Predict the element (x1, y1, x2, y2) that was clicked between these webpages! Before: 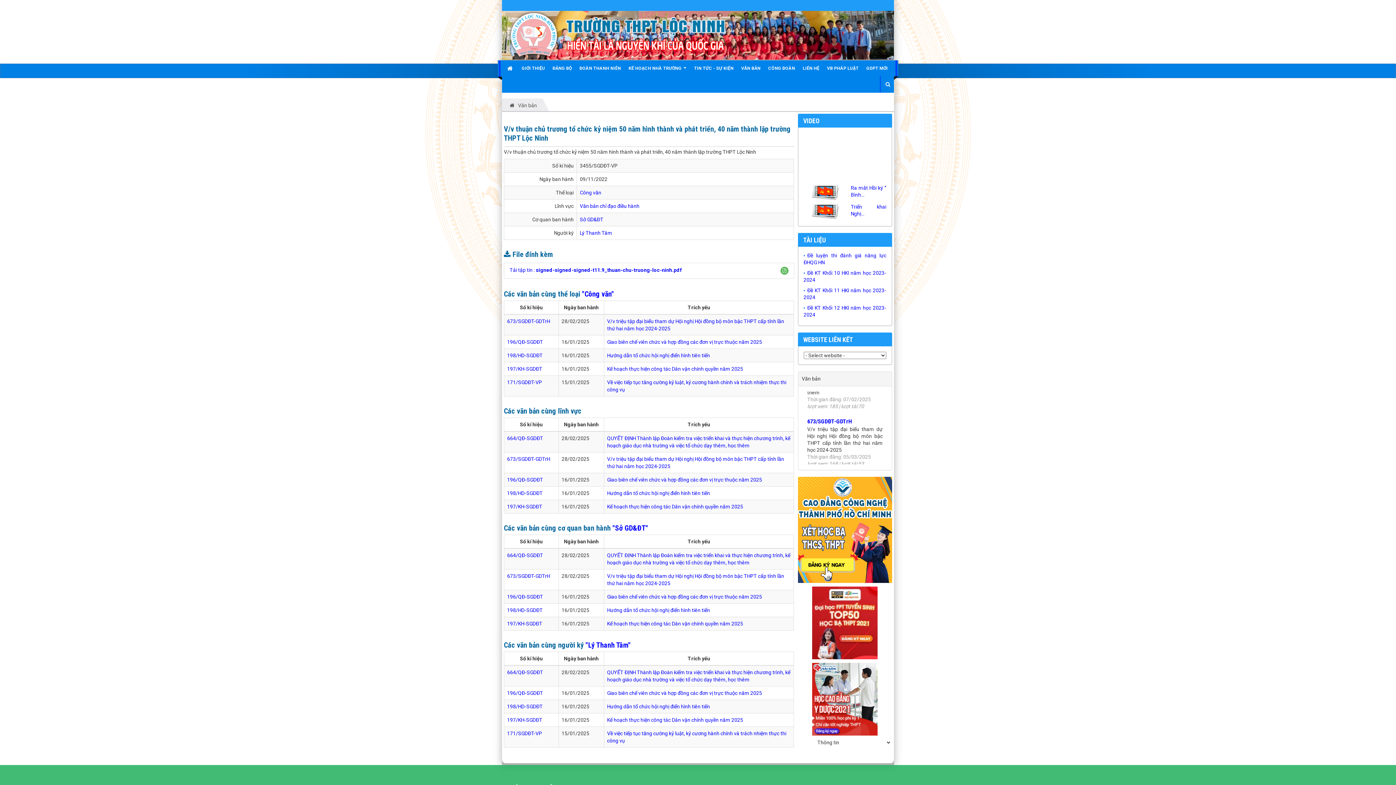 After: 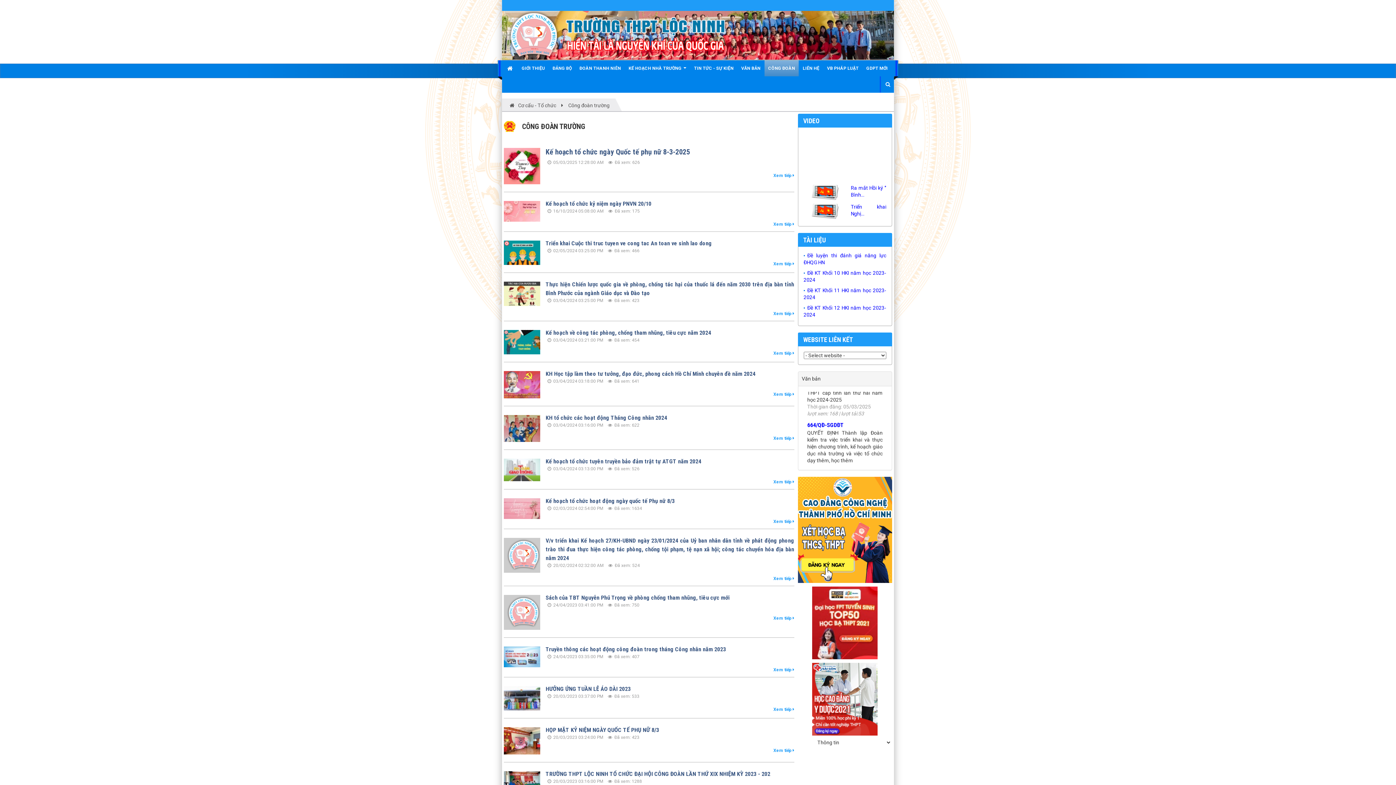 Action: label: CÔNG ĐOÀN bbox: (764, 60, 798, 76)